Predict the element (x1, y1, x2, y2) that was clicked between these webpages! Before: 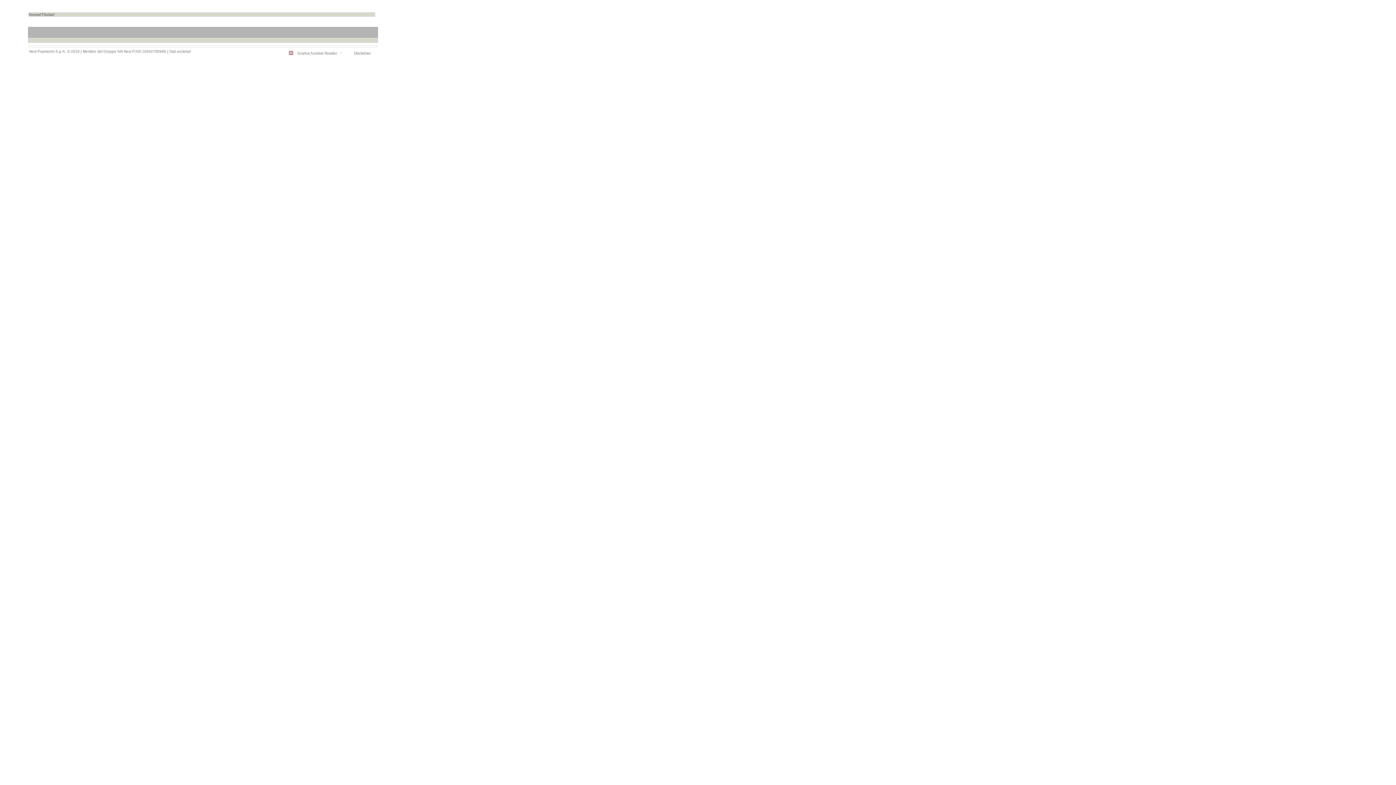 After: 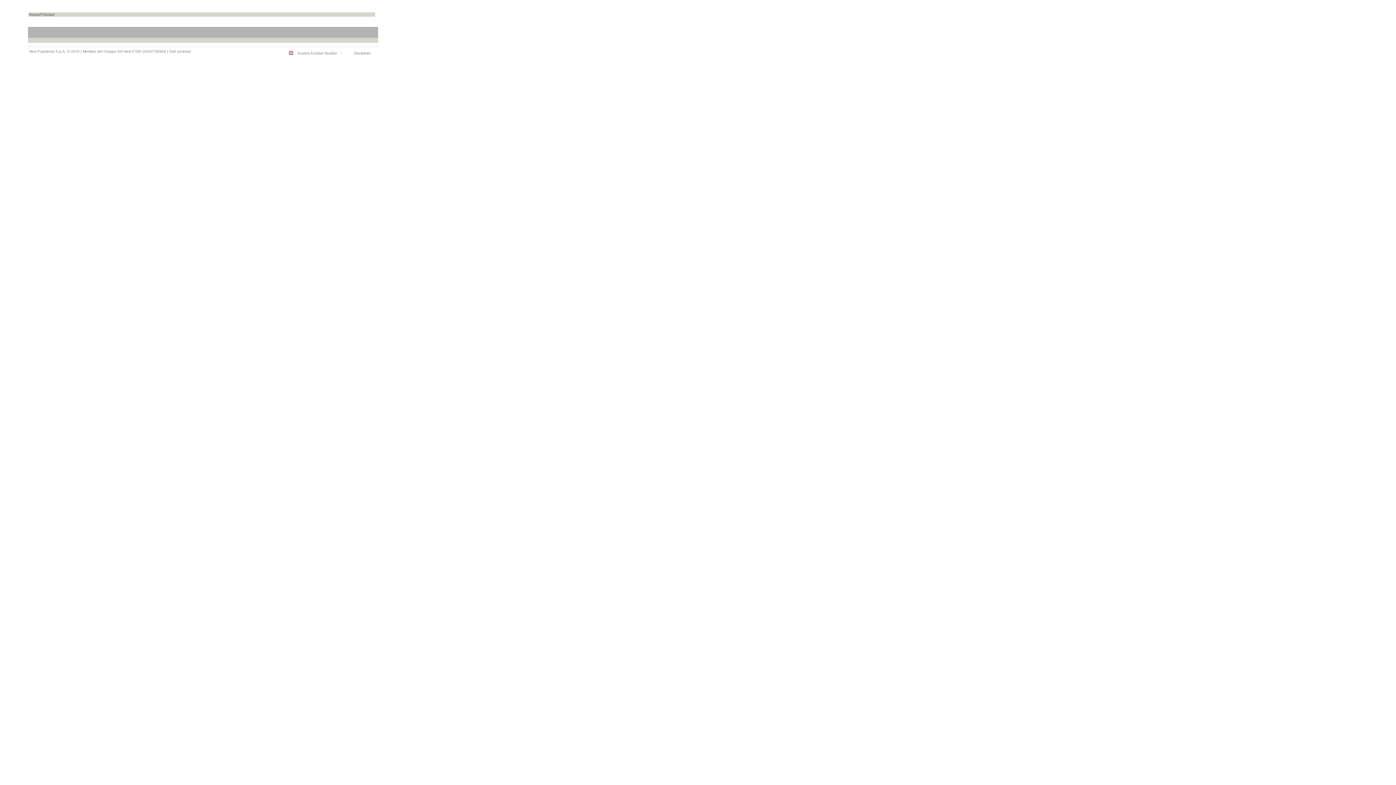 Action: bbox: (29, 49, 169, 53) label: Nexi Payments S.p.A. © 2019 | Membro del Gruppo IVA Nexi P.IVA 10542790968 | 